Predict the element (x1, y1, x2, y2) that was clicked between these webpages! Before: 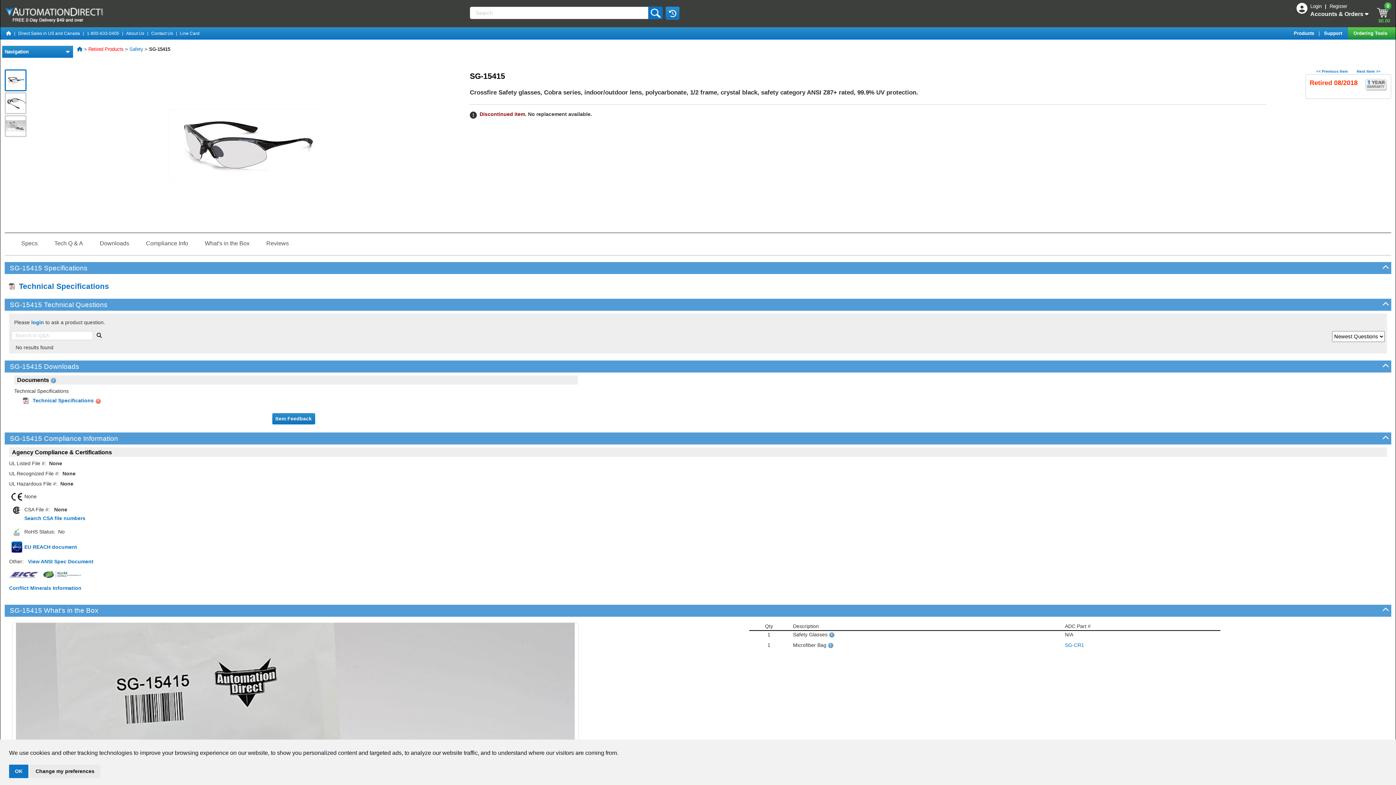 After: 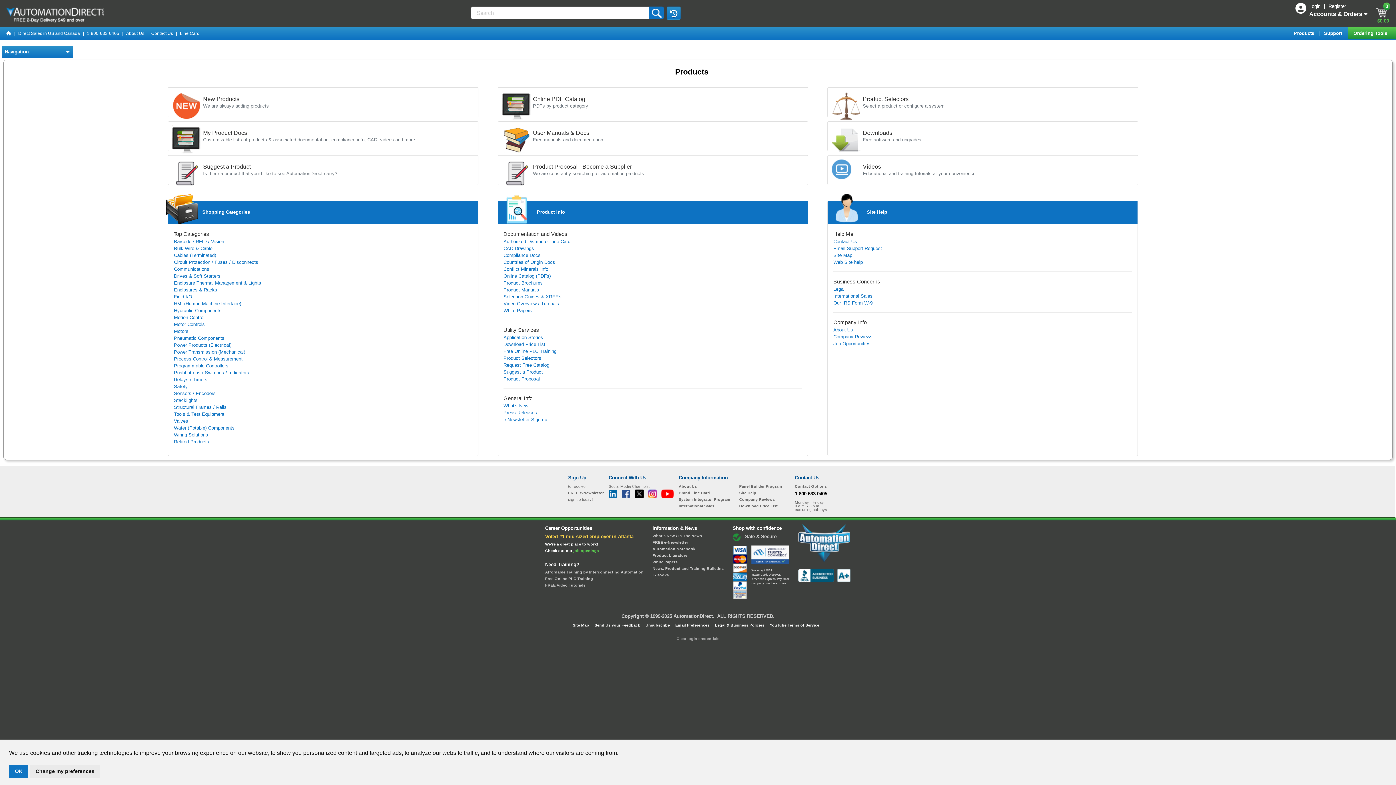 Action: bbox: (1294, 30, 1316, 36) label: Products 